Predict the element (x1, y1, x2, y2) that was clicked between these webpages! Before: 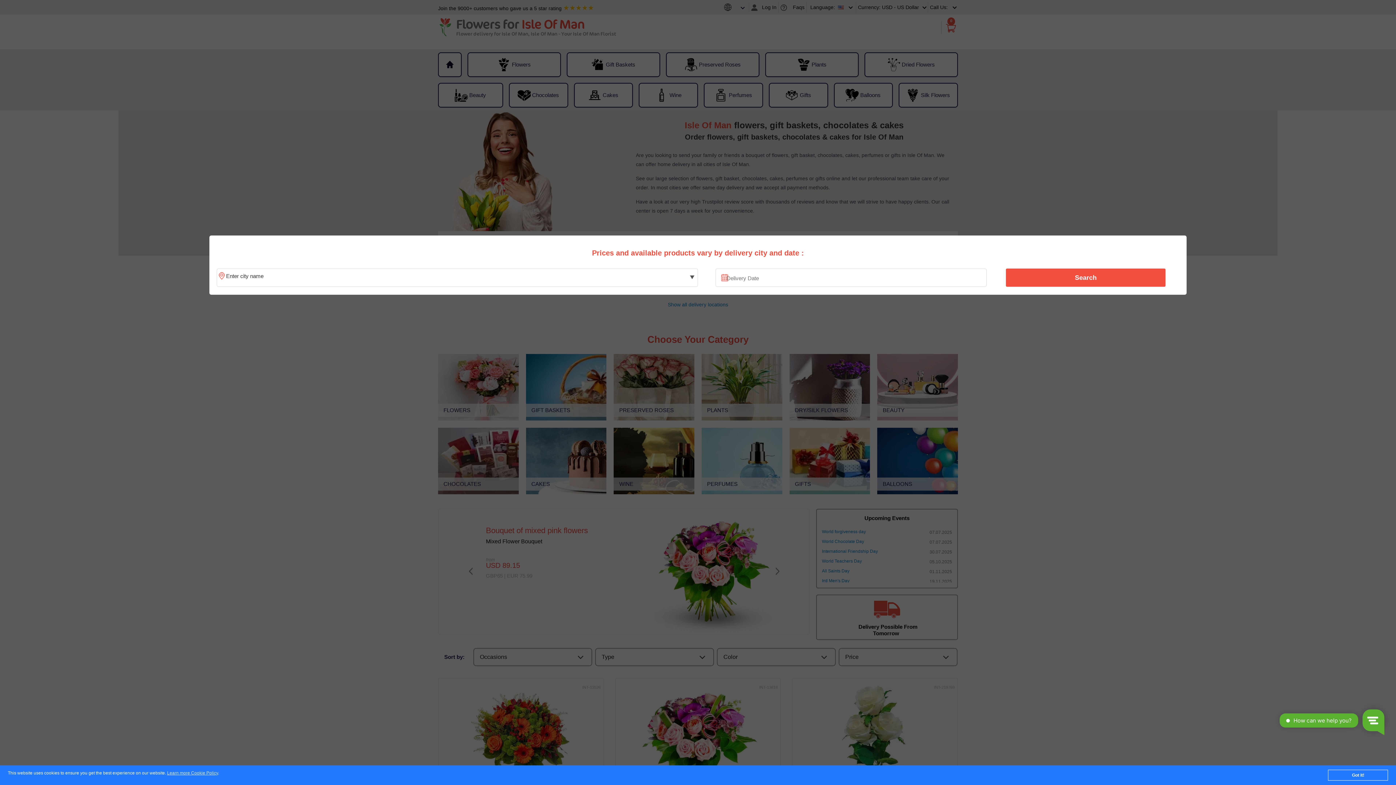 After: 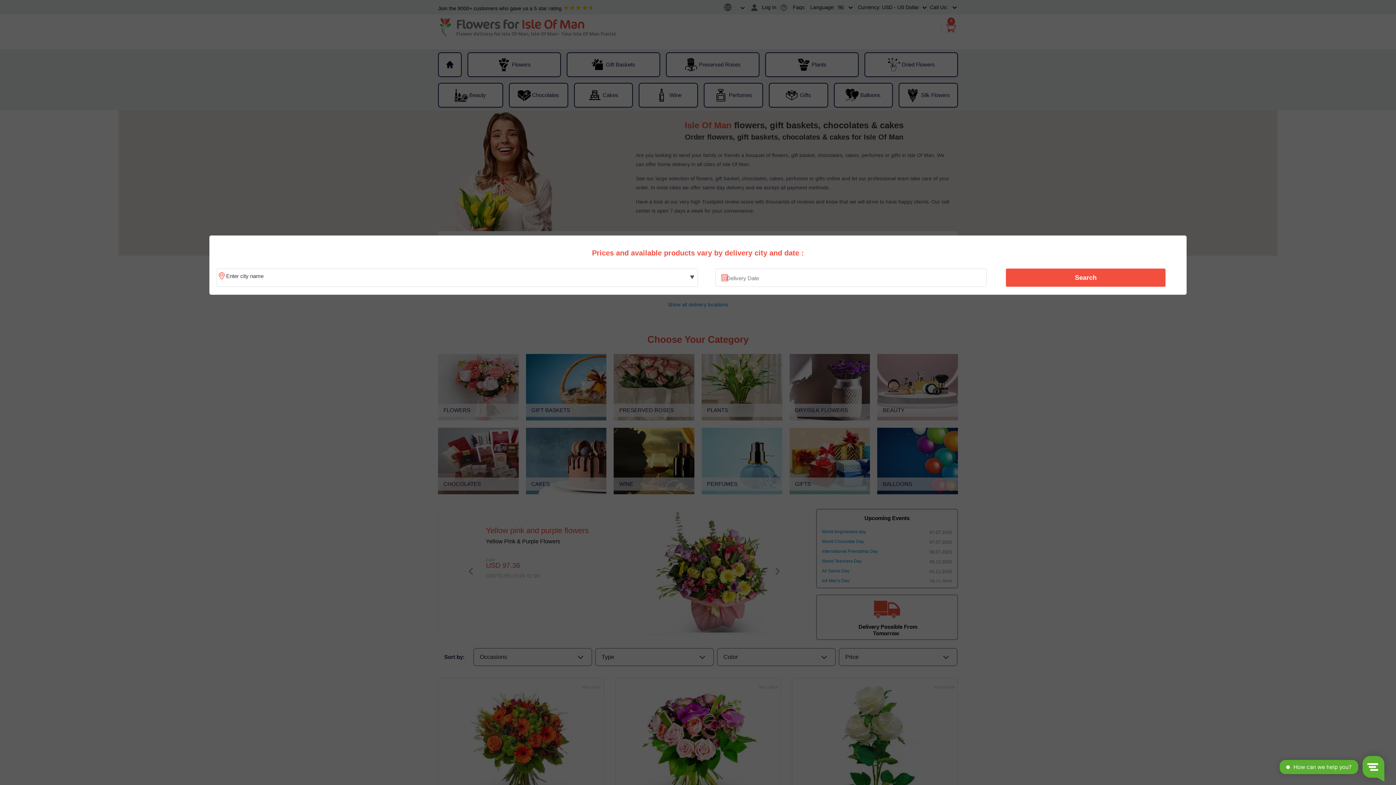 Action: bbox: (1328, 770, 1388, 781) label: Got it!